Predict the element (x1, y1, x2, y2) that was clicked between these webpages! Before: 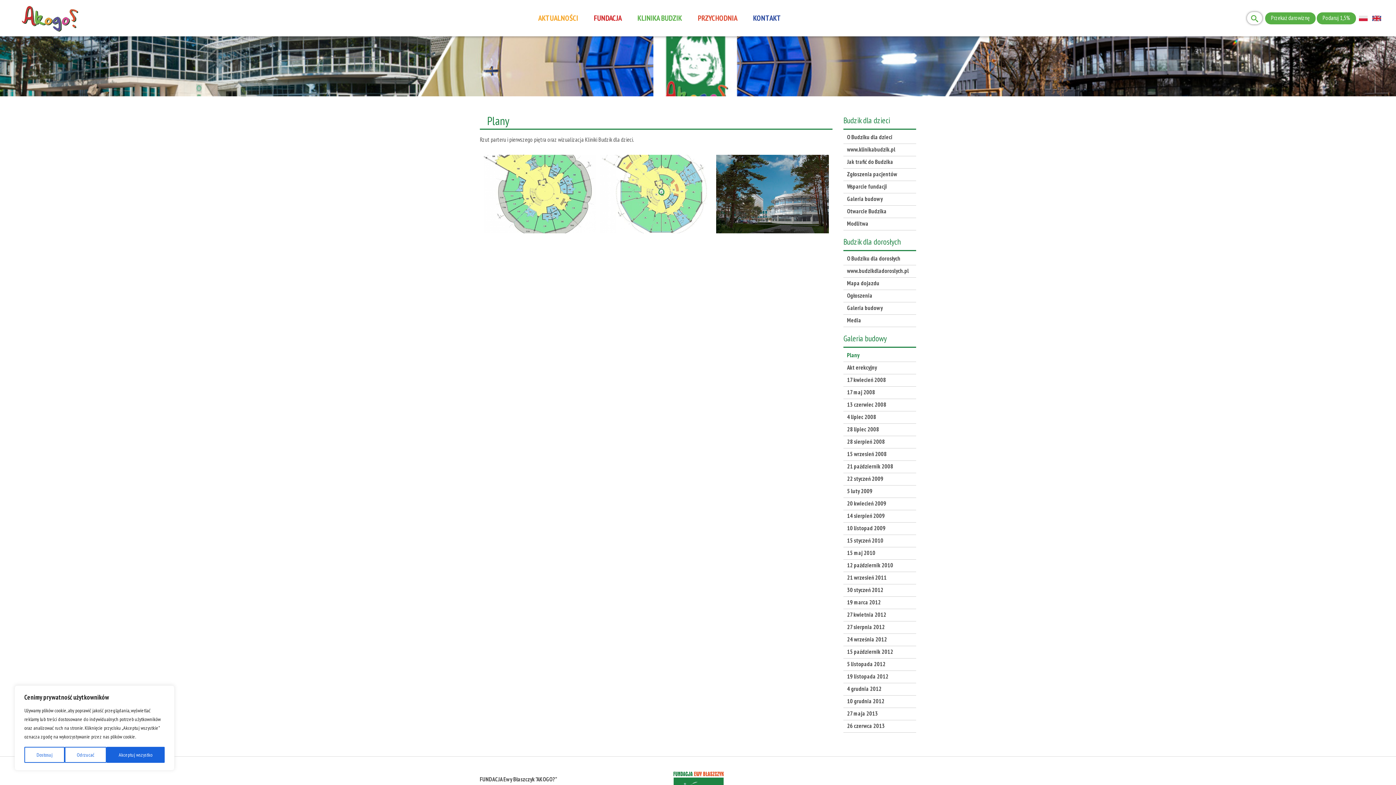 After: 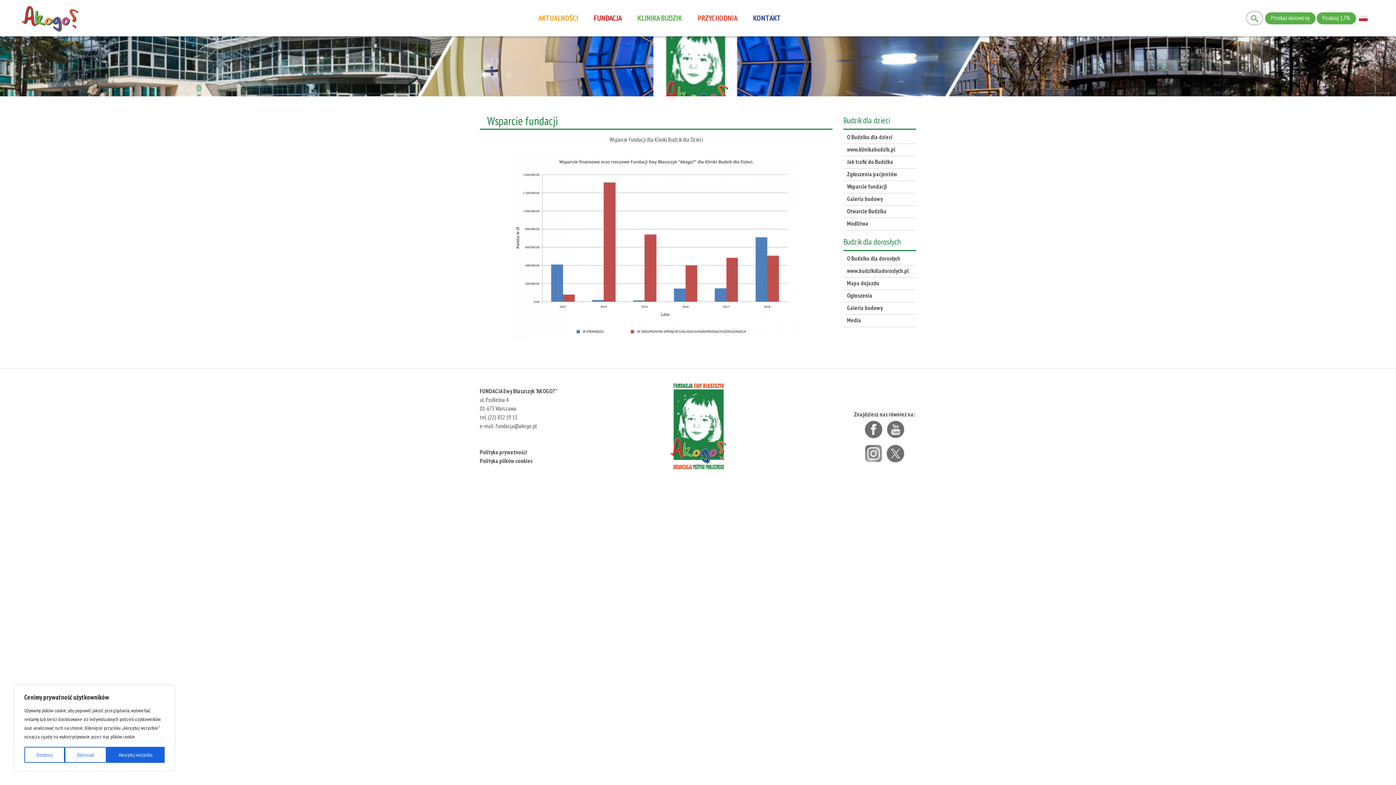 Action: bbox: (843, 181, 916, 193) label: Wsparcie fundacji